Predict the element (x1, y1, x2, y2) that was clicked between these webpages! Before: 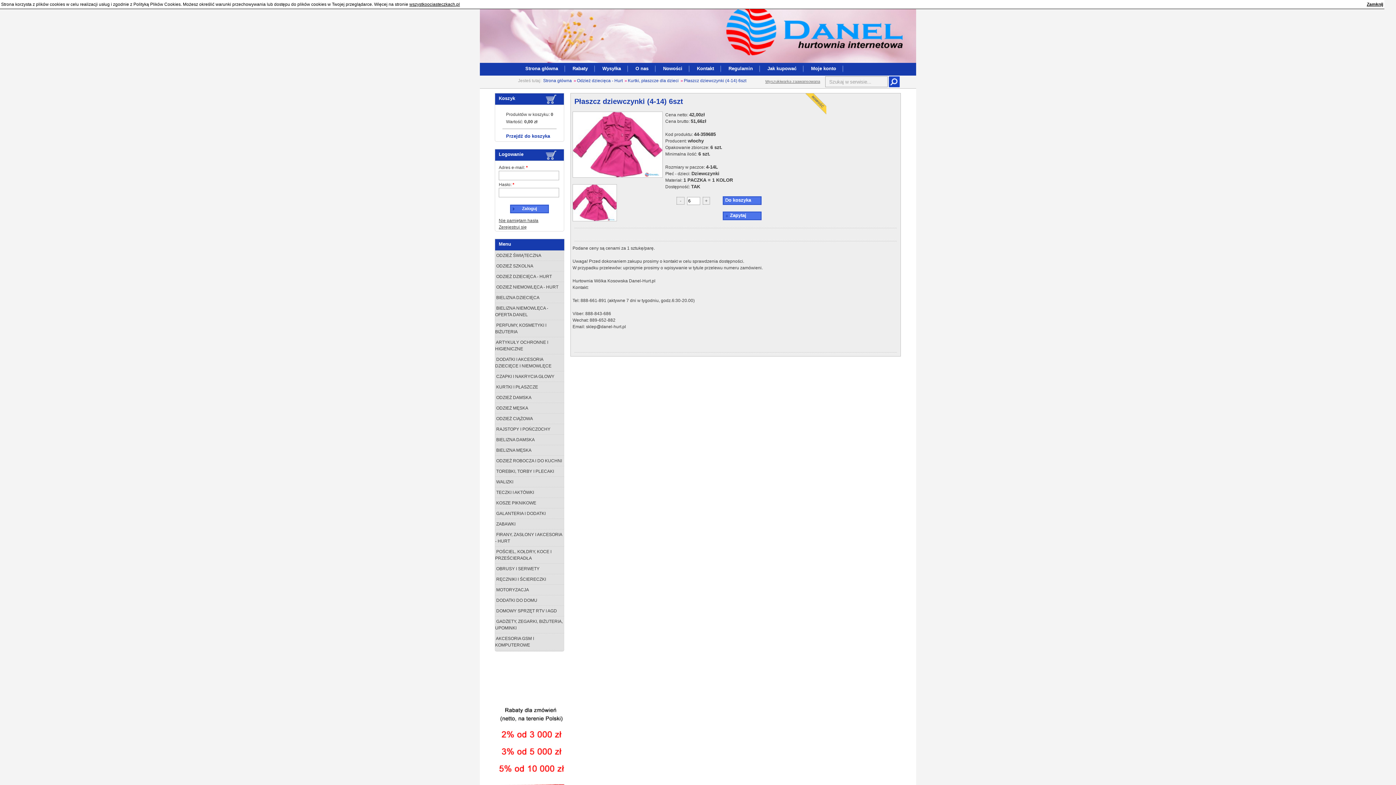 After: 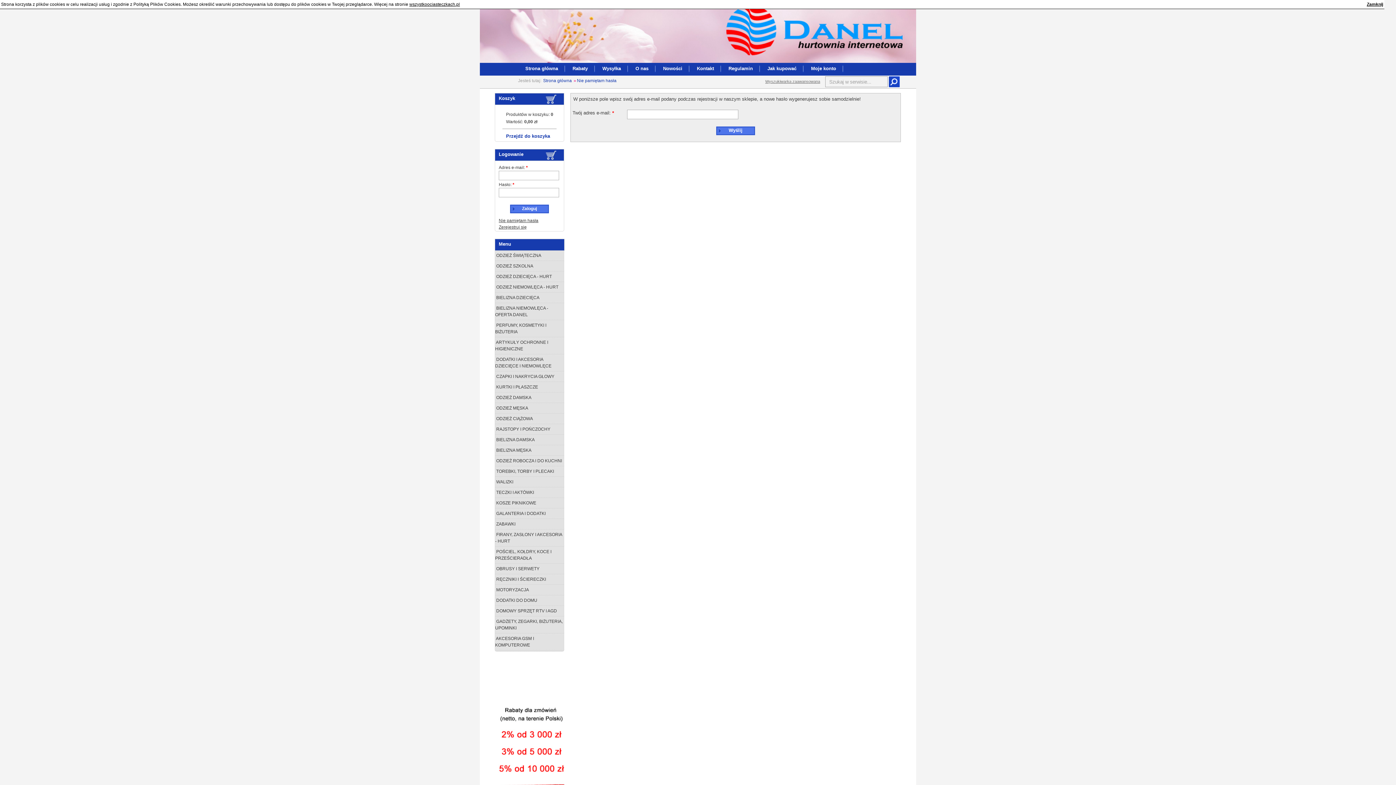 Action: bbox: (498, 218, 538, 223) label: Nie pamiętam hasła